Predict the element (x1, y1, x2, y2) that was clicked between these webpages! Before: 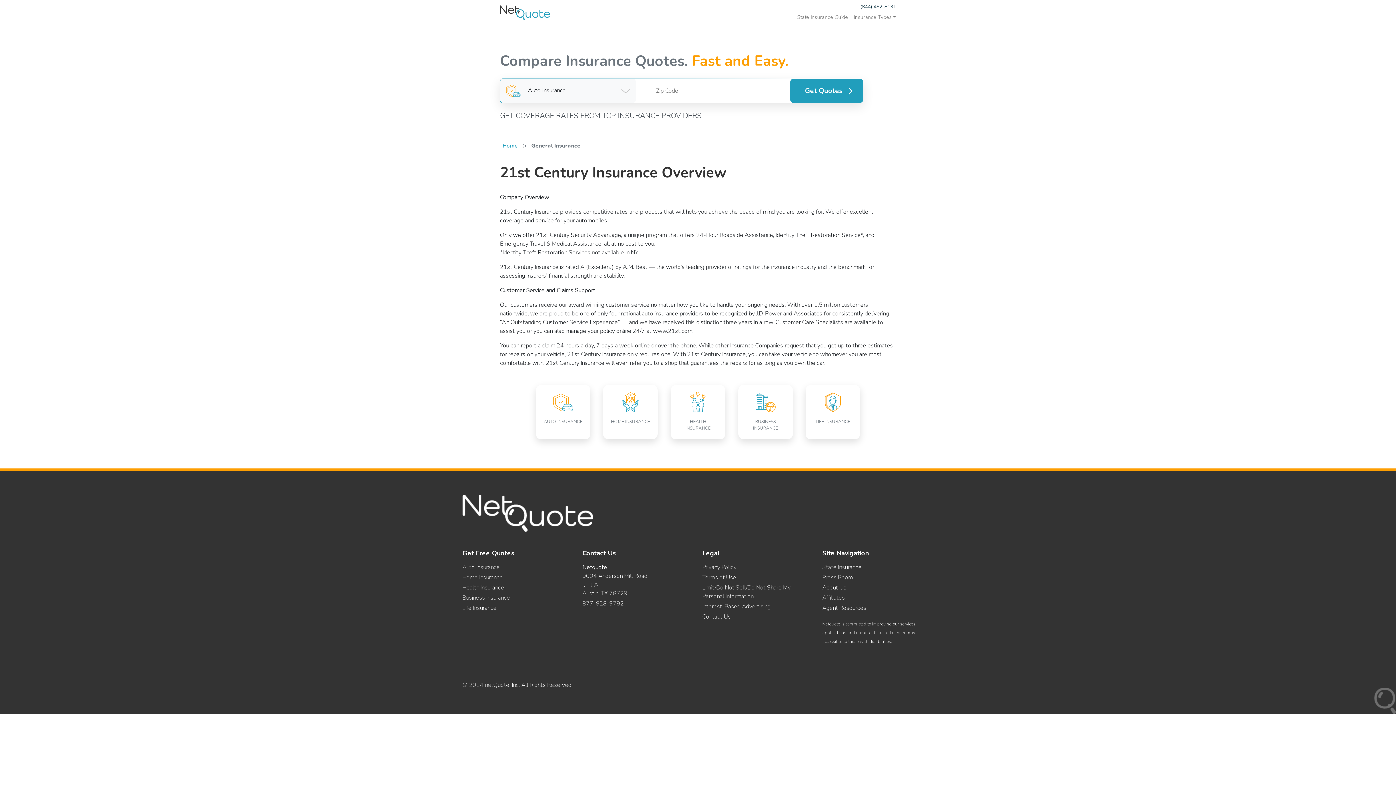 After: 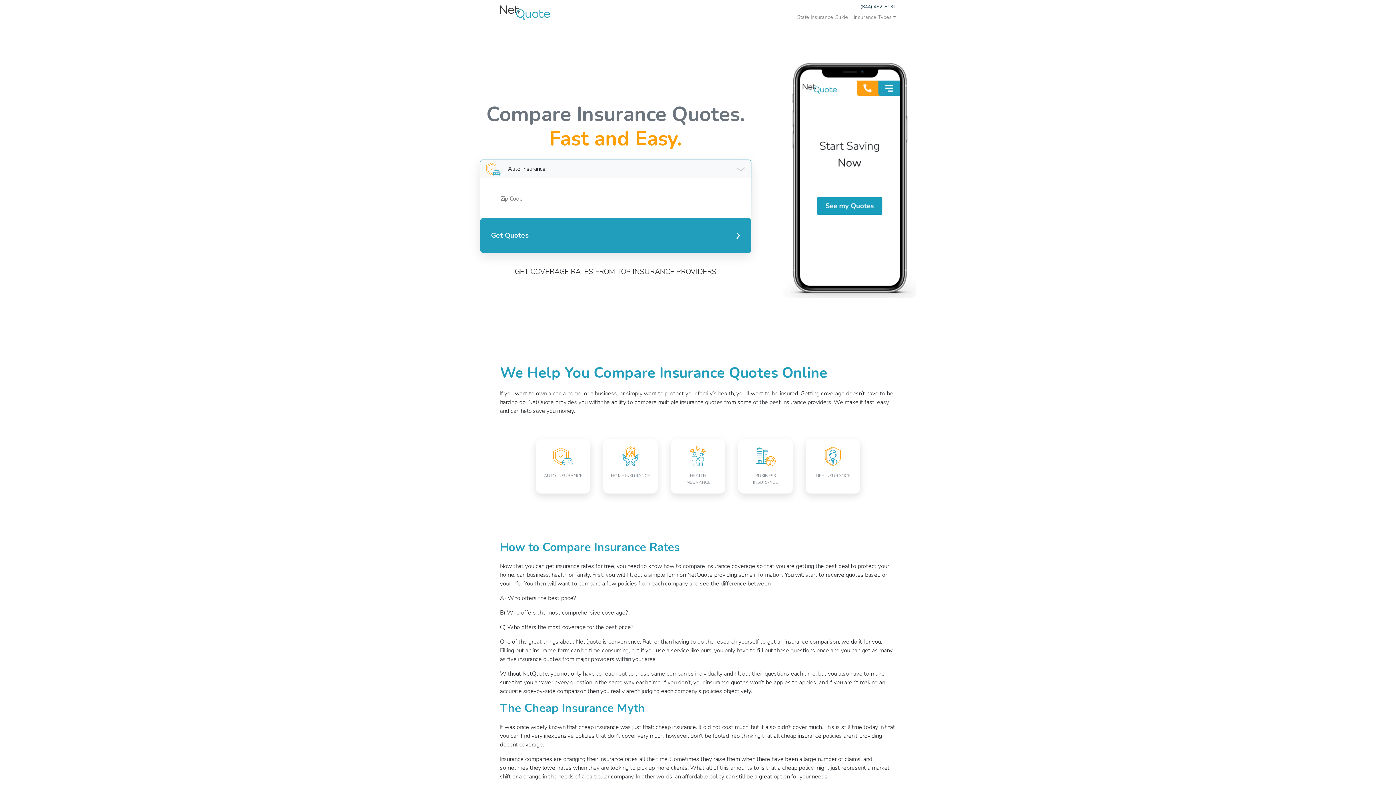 Action: bbox: (500, 4, 552, 19)